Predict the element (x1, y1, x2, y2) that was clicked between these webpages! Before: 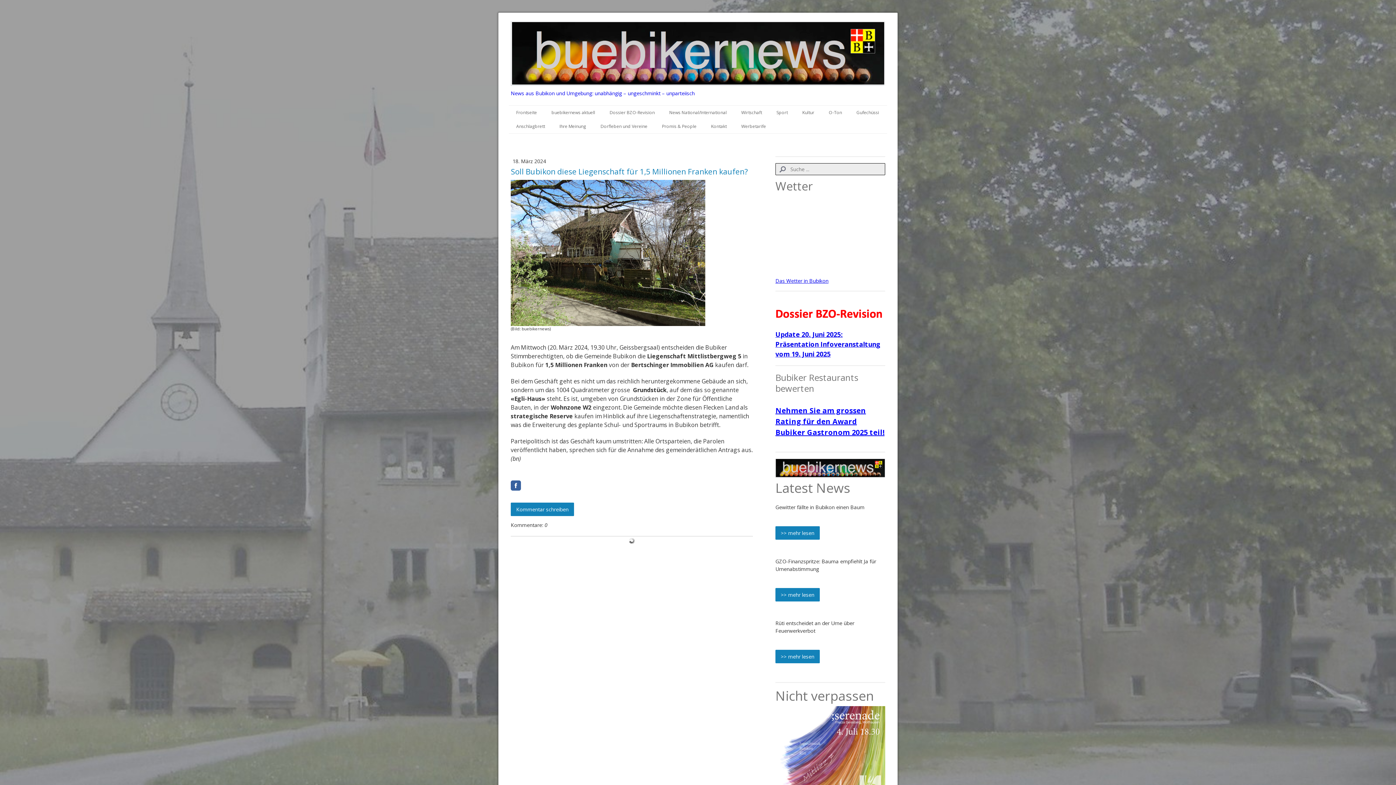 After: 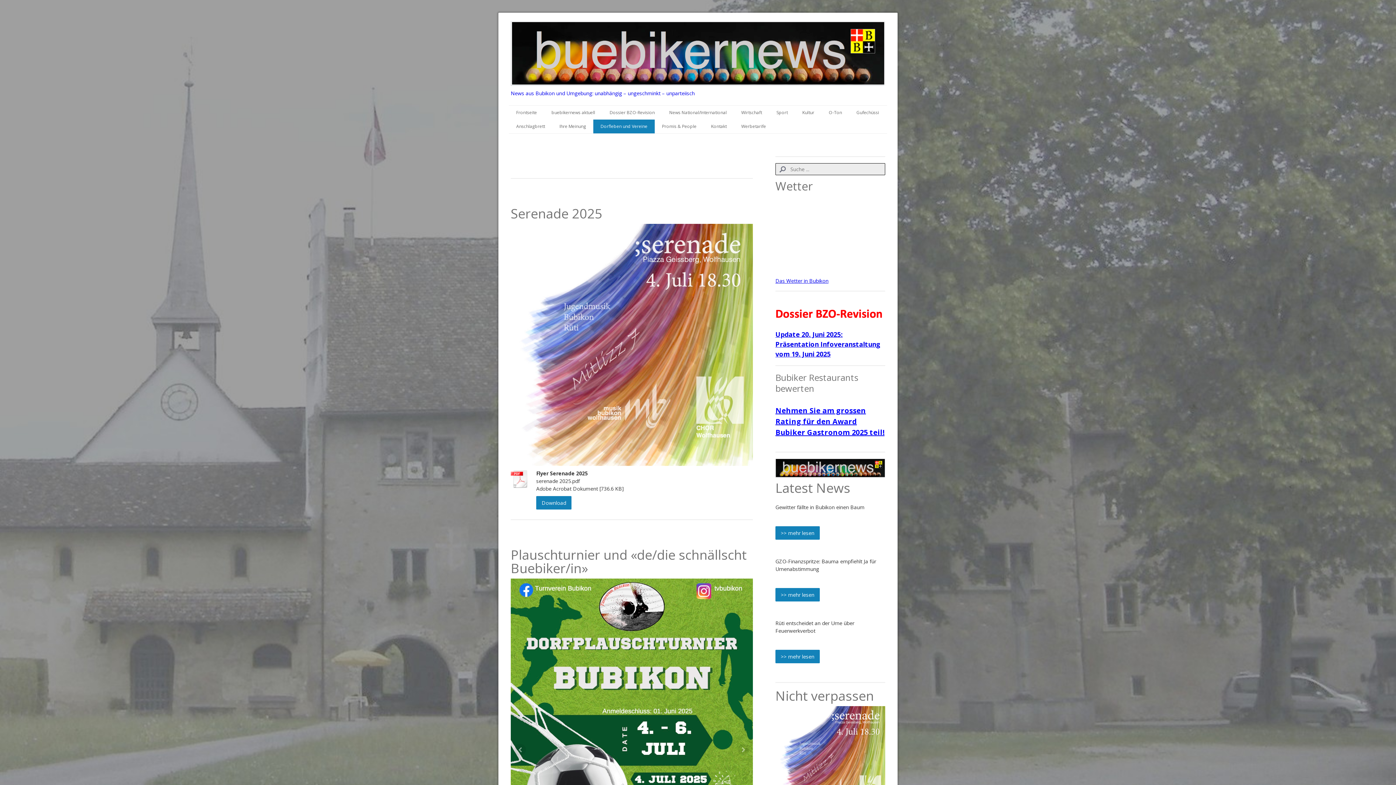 Action: bbox: (593, 119, 654, 133) label: Dorfleben und Vereine